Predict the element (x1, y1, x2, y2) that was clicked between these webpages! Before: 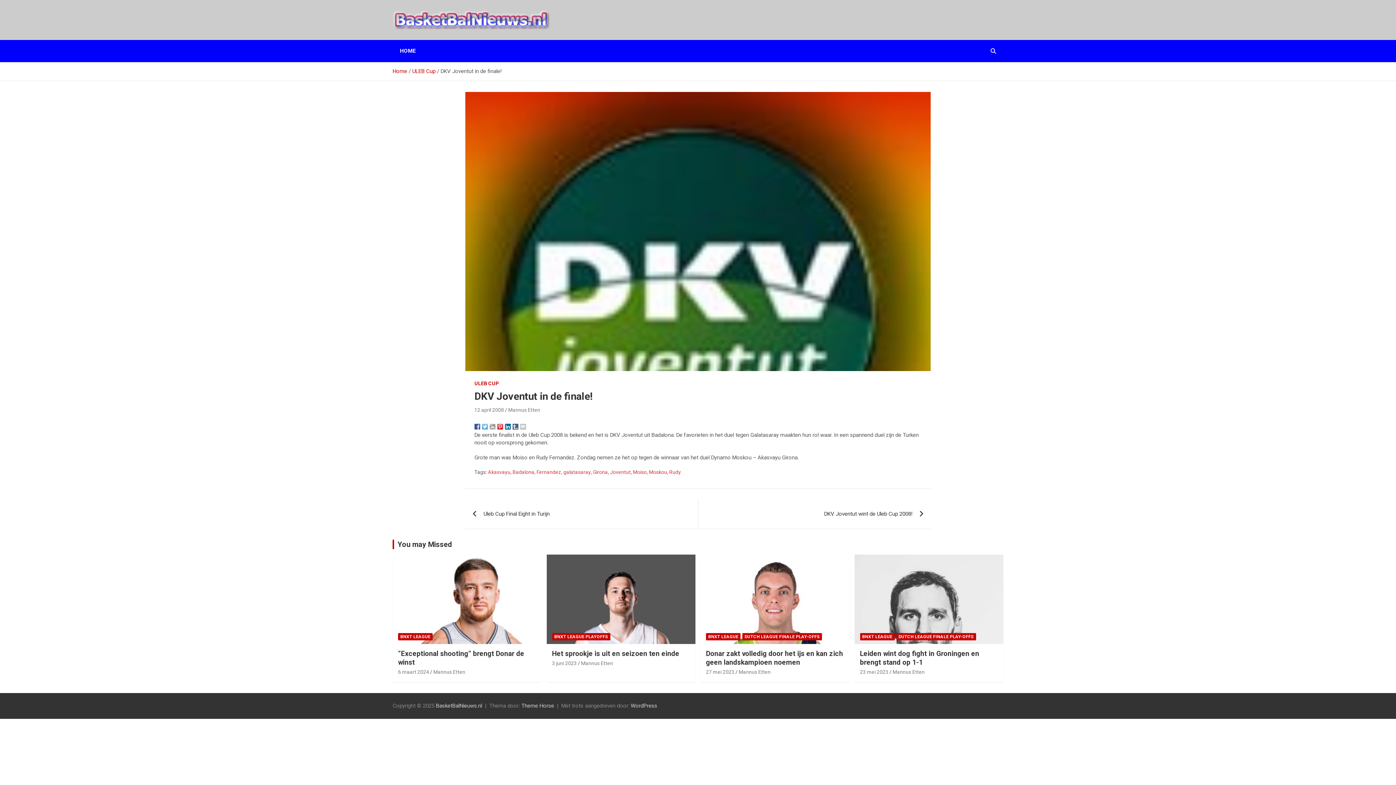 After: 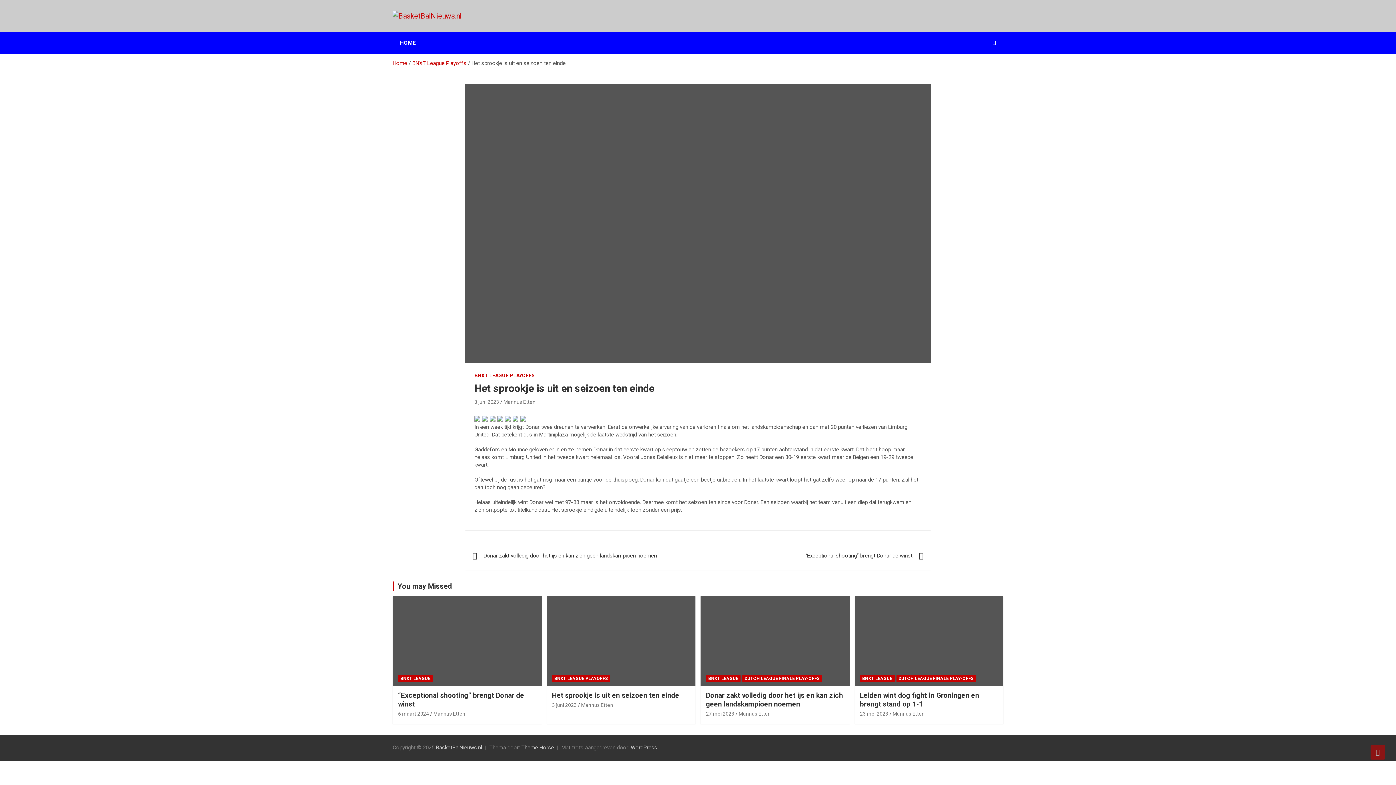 Action: bbox: (552, 649, 679, 658) label: Het sprookje is uit en seizoen ten einde